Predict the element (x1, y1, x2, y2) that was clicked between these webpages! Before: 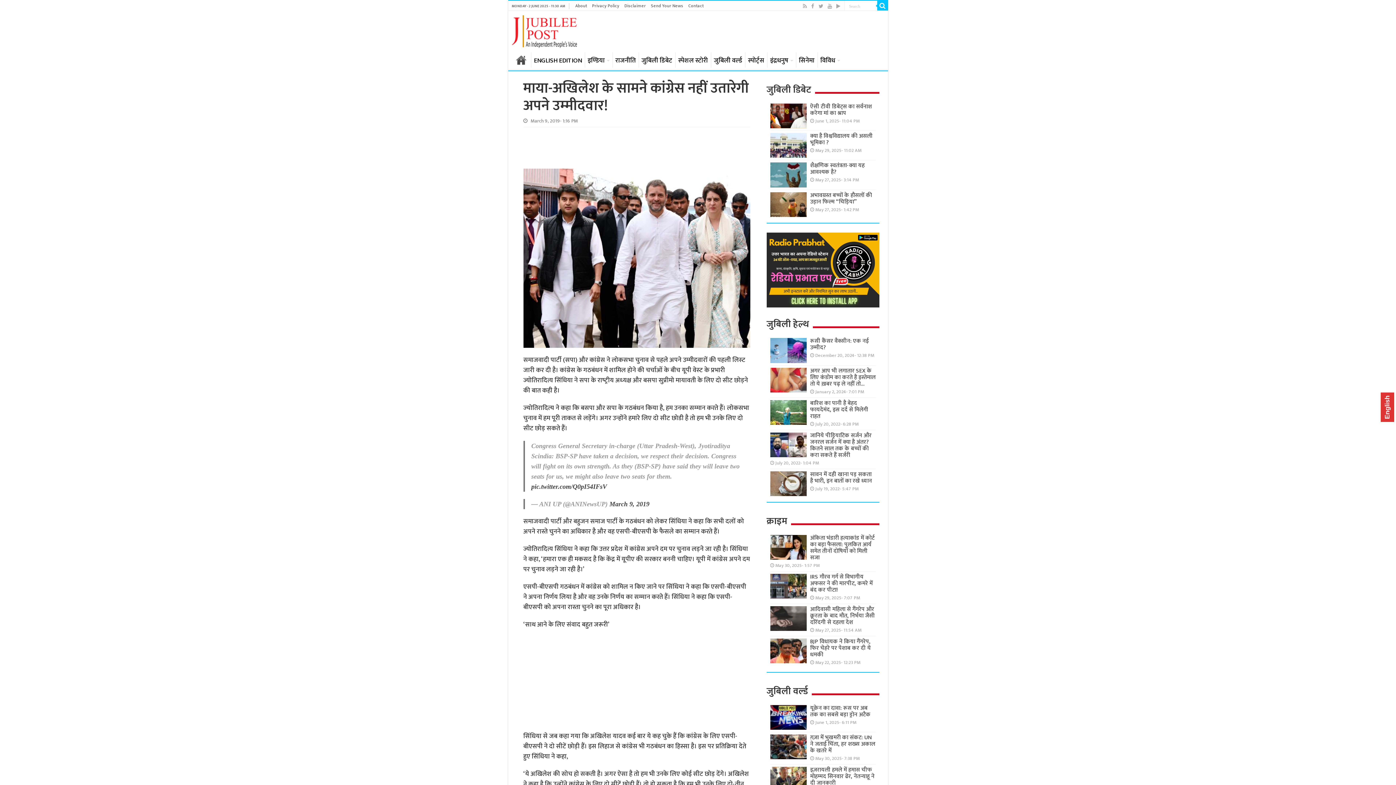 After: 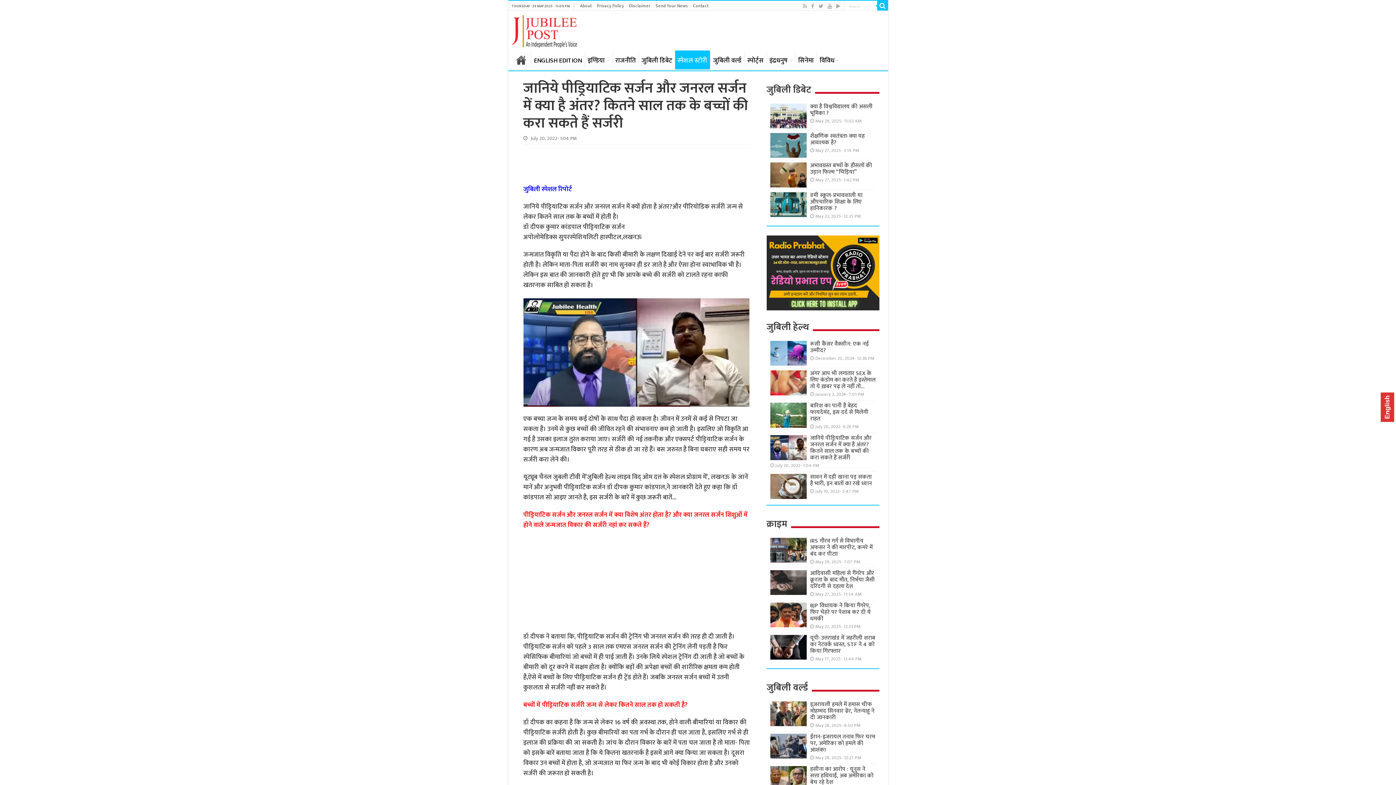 Action: bbox: (770, 432, 806, 457)